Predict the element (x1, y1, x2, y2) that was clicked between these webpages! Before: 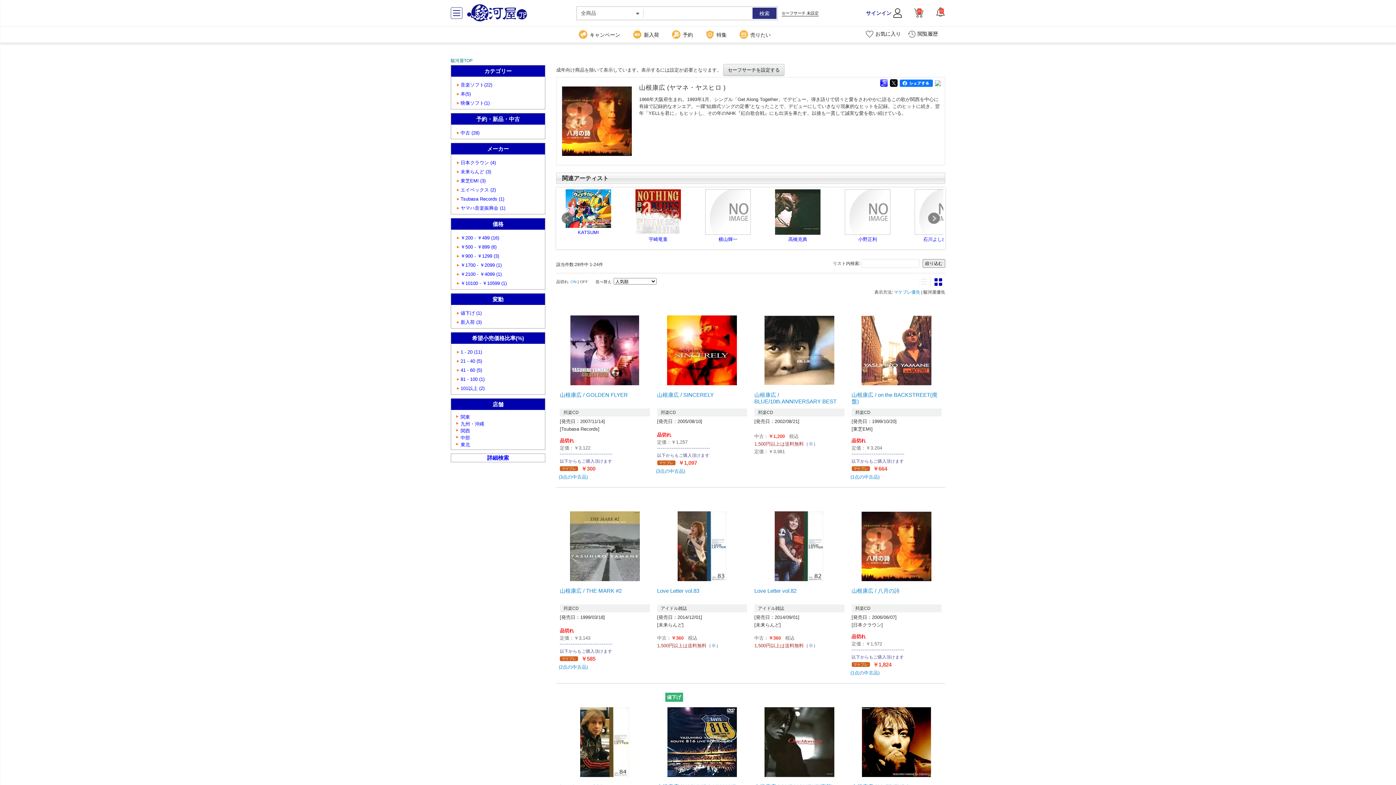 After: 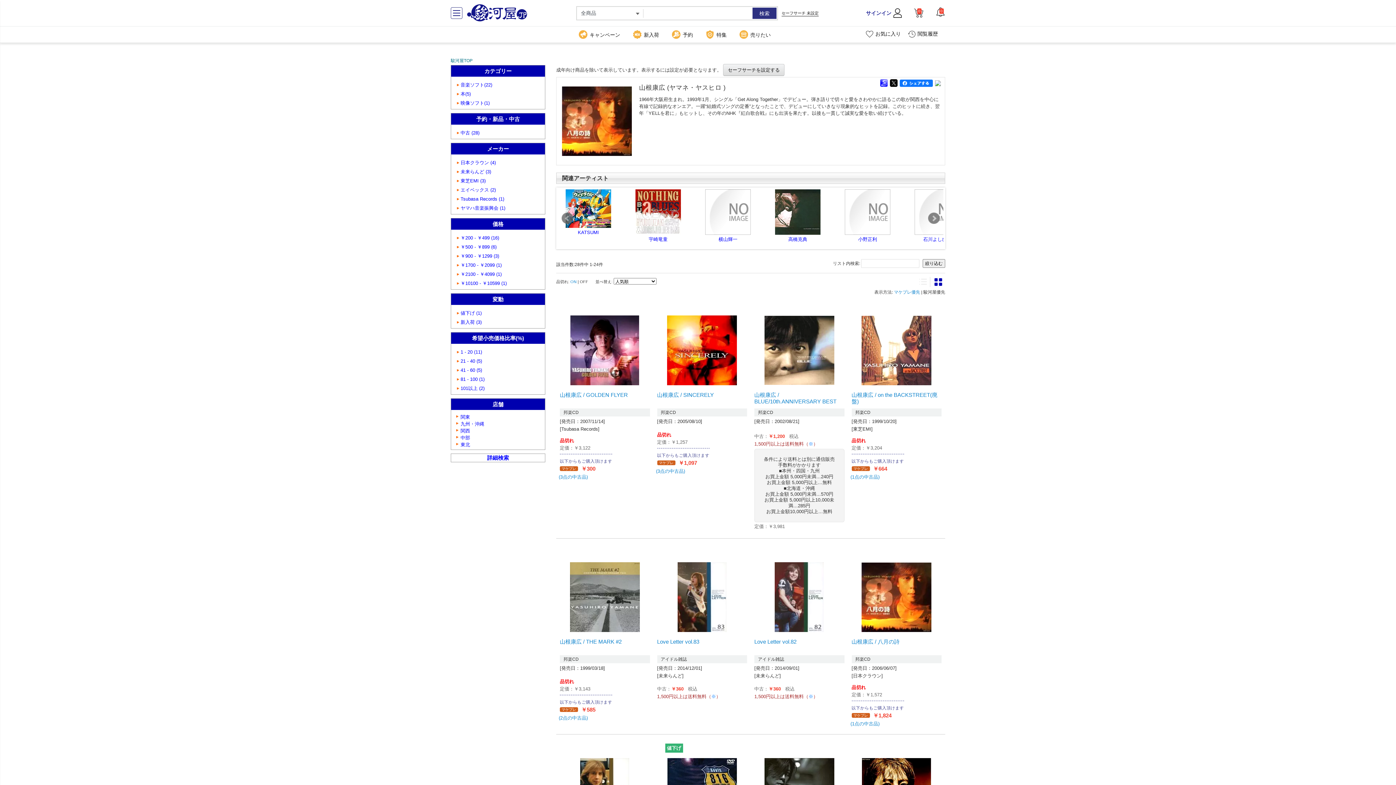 Action: label: ※ bbox: (808, 441, 813, 446)